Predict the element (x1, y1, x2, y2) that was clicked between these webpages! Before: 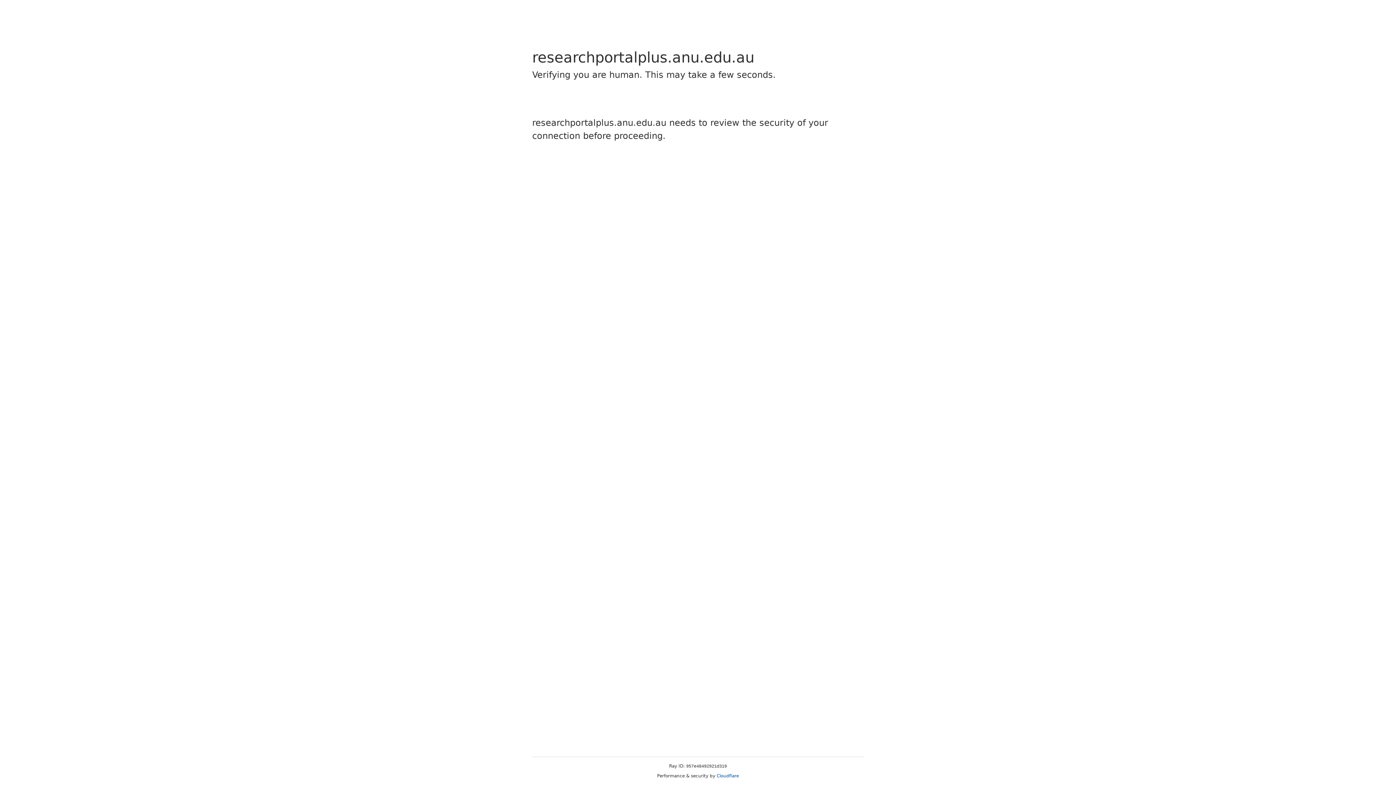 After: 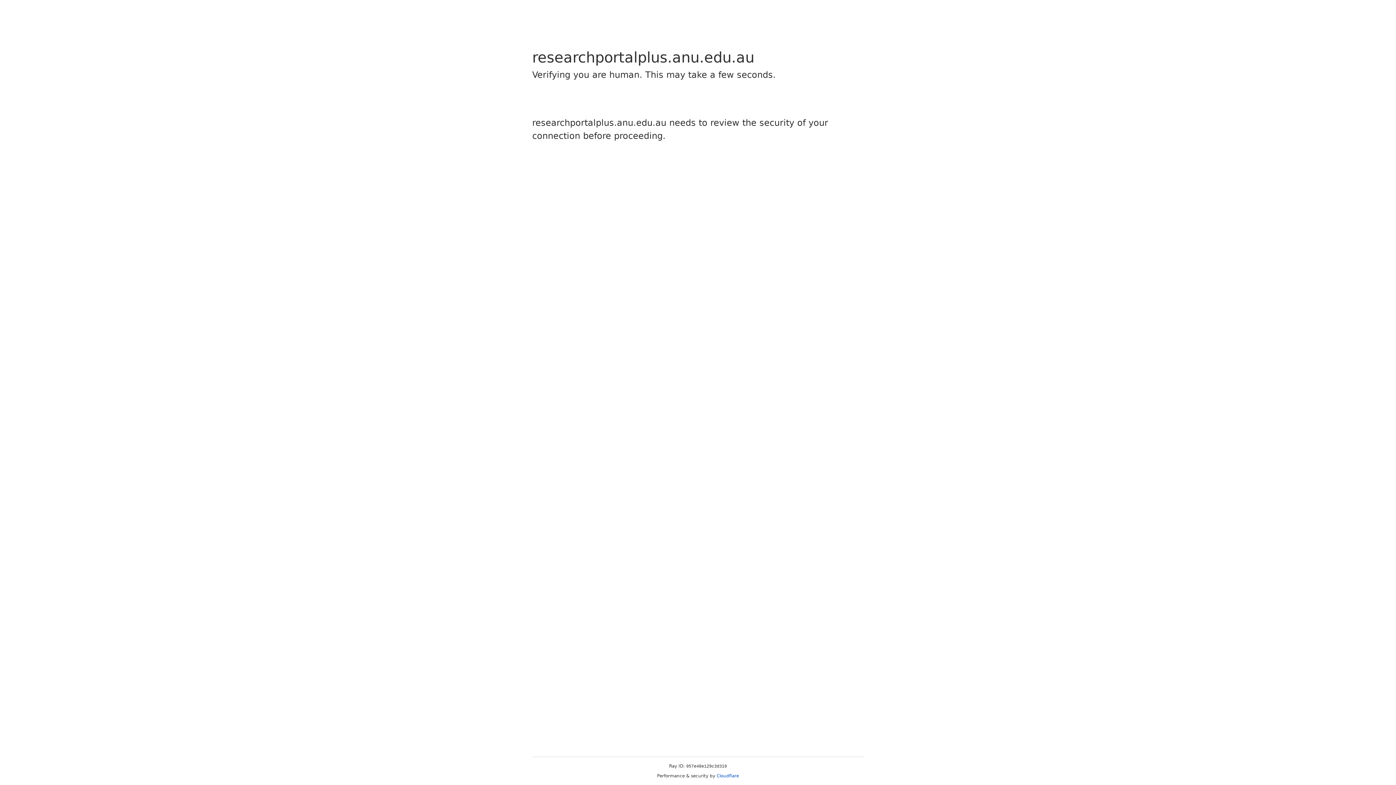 Action: label: Cloudflare bbox: (716, 773, 739, 778)